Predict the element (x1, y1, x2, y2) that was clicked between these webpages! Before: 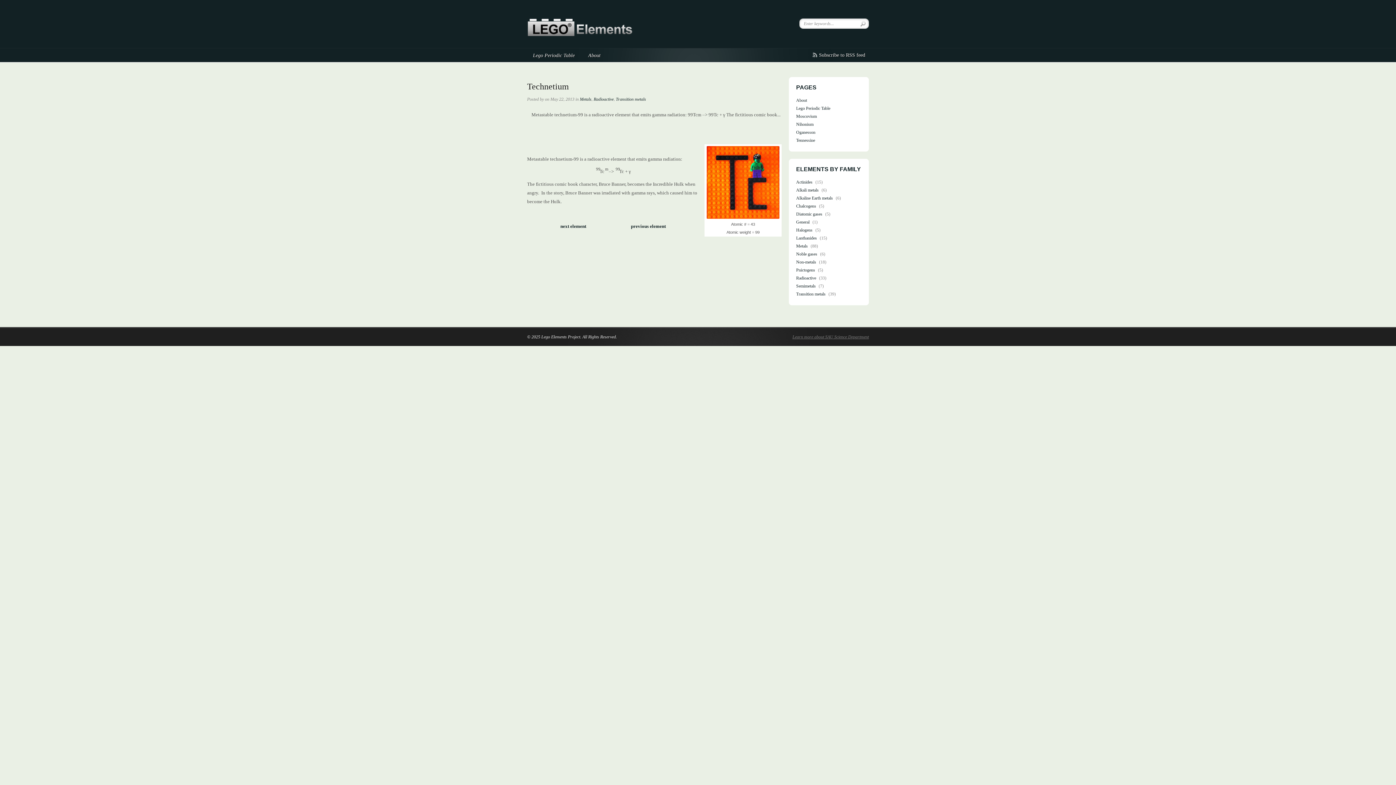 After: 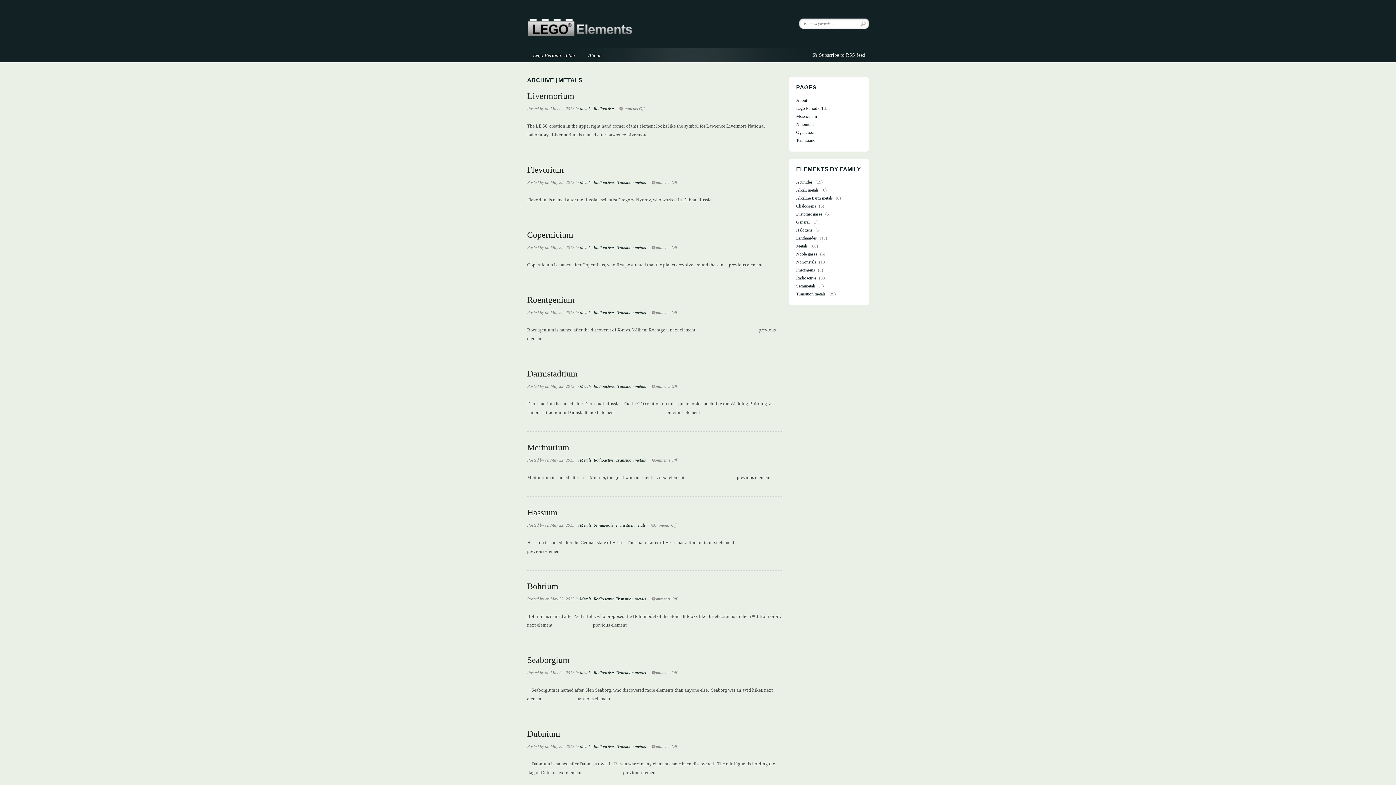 Action: bbox: (796, 243, 809, 248) label: Metals